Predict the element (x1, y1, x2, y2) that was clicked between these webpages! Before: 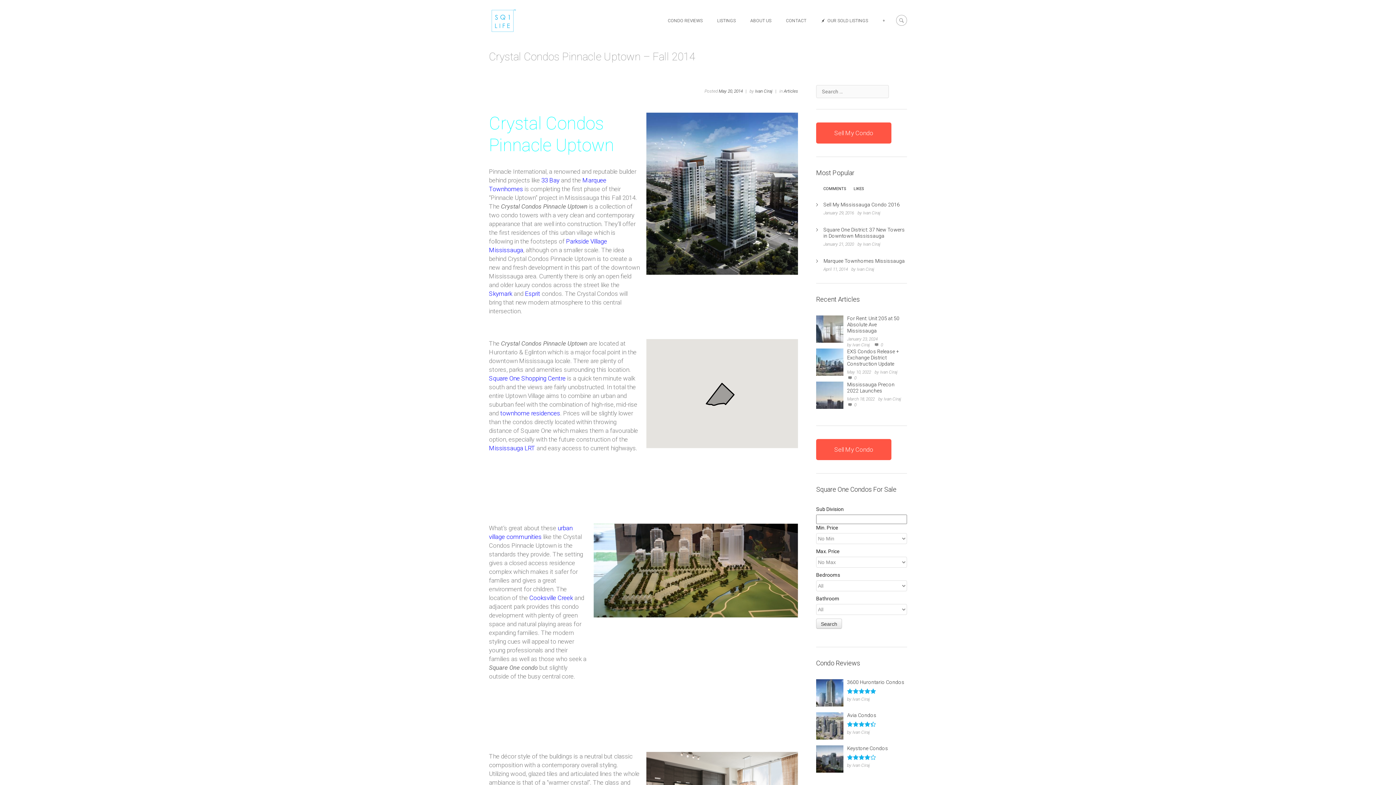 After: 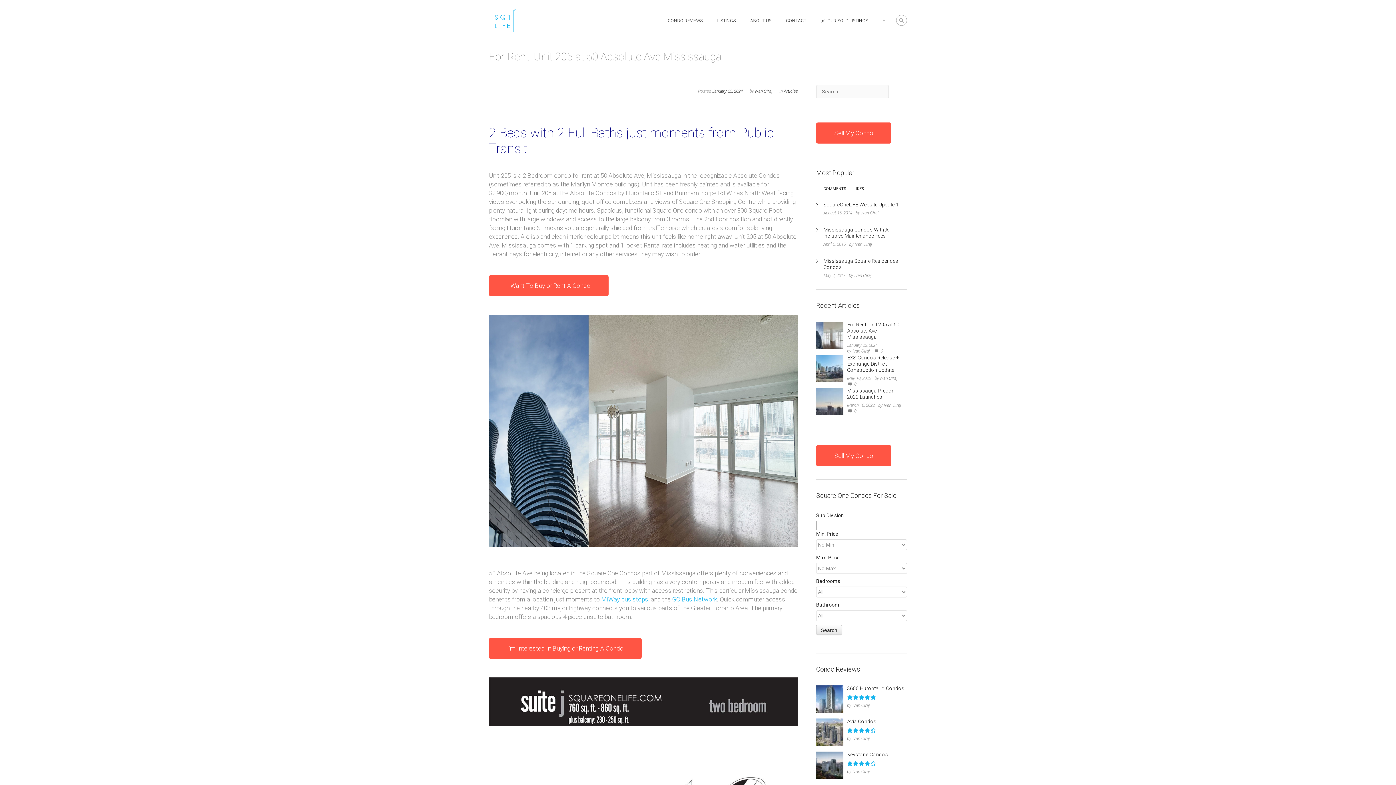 Action: bbox: (873, 342, 883, 348) label:  0